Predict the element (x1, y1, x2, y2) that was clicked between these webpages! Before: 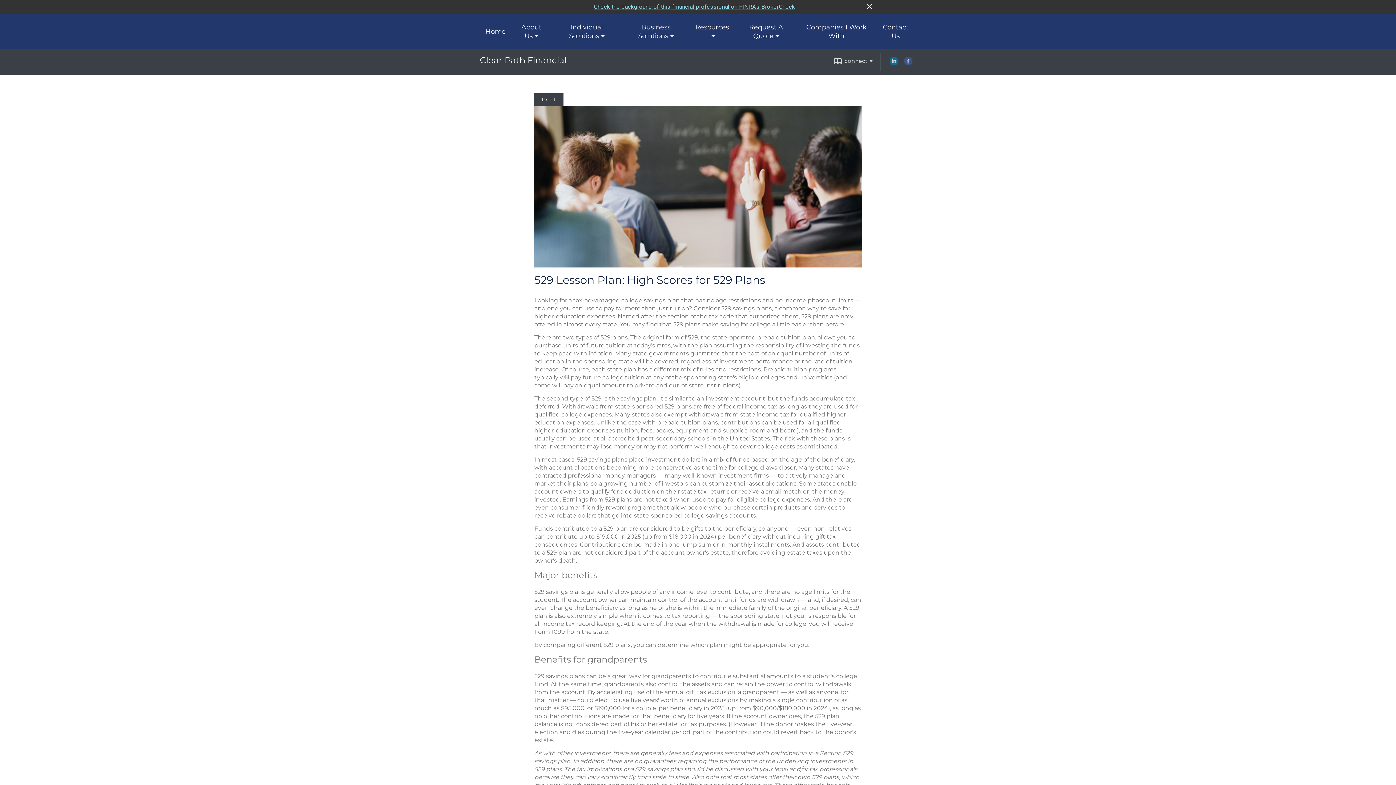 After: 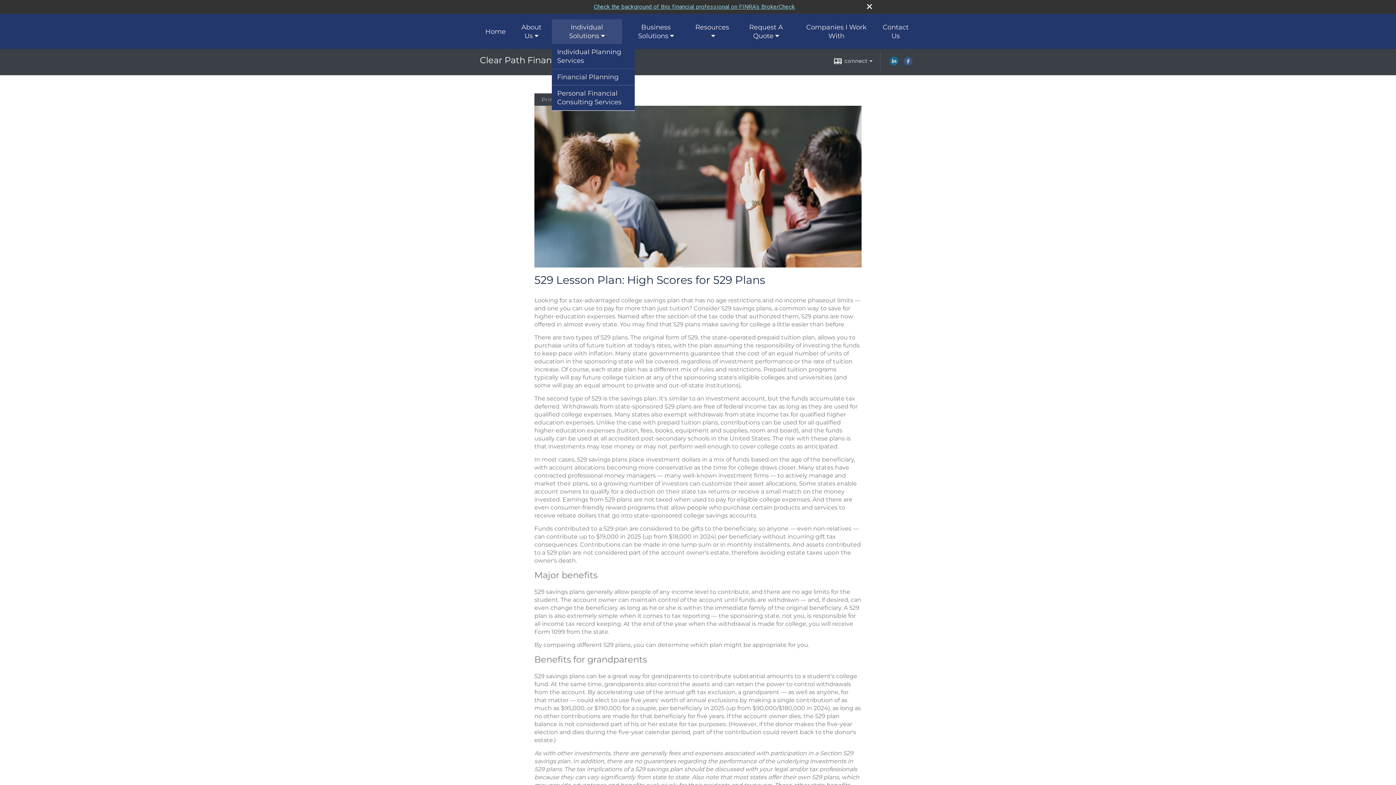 Action: bbox: (551, 19, 622, 43) label: Individual Solutions